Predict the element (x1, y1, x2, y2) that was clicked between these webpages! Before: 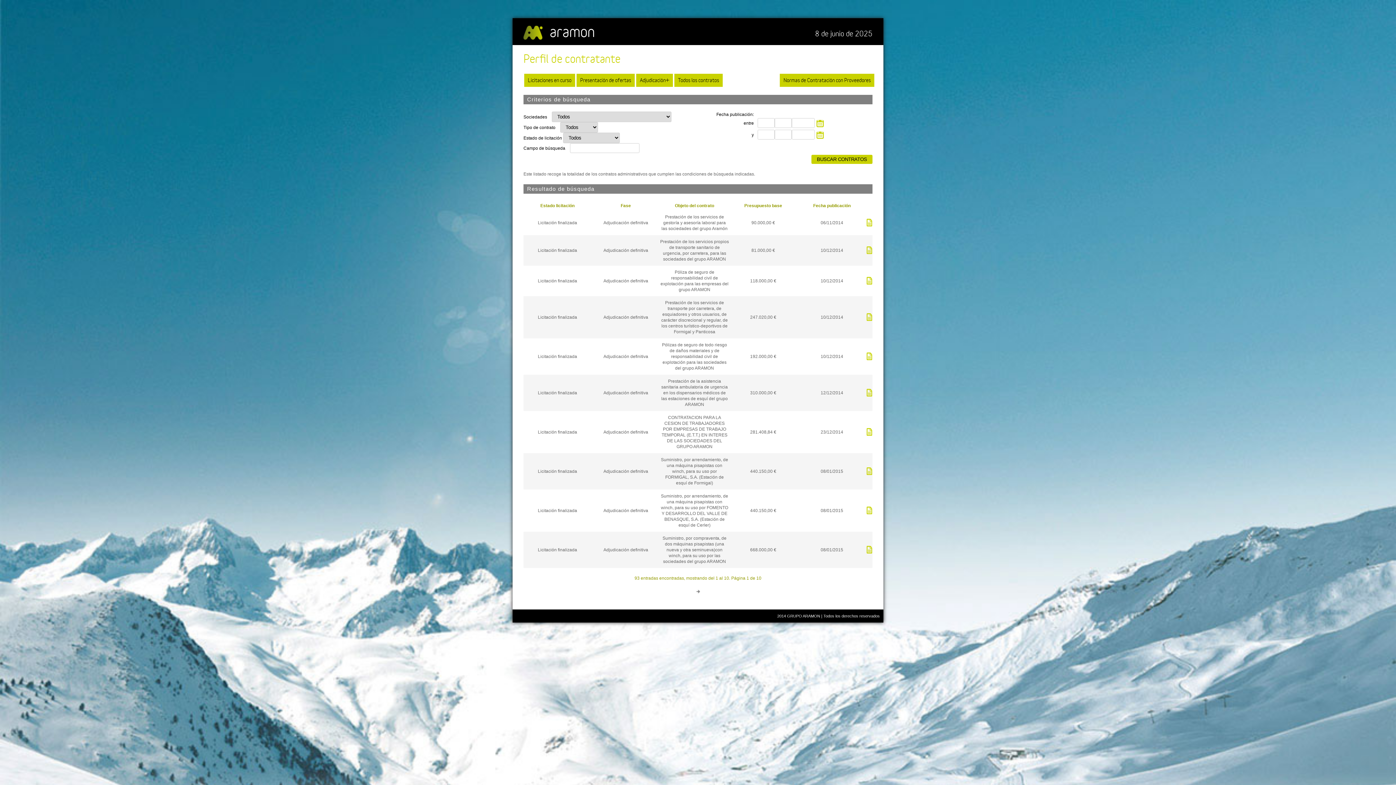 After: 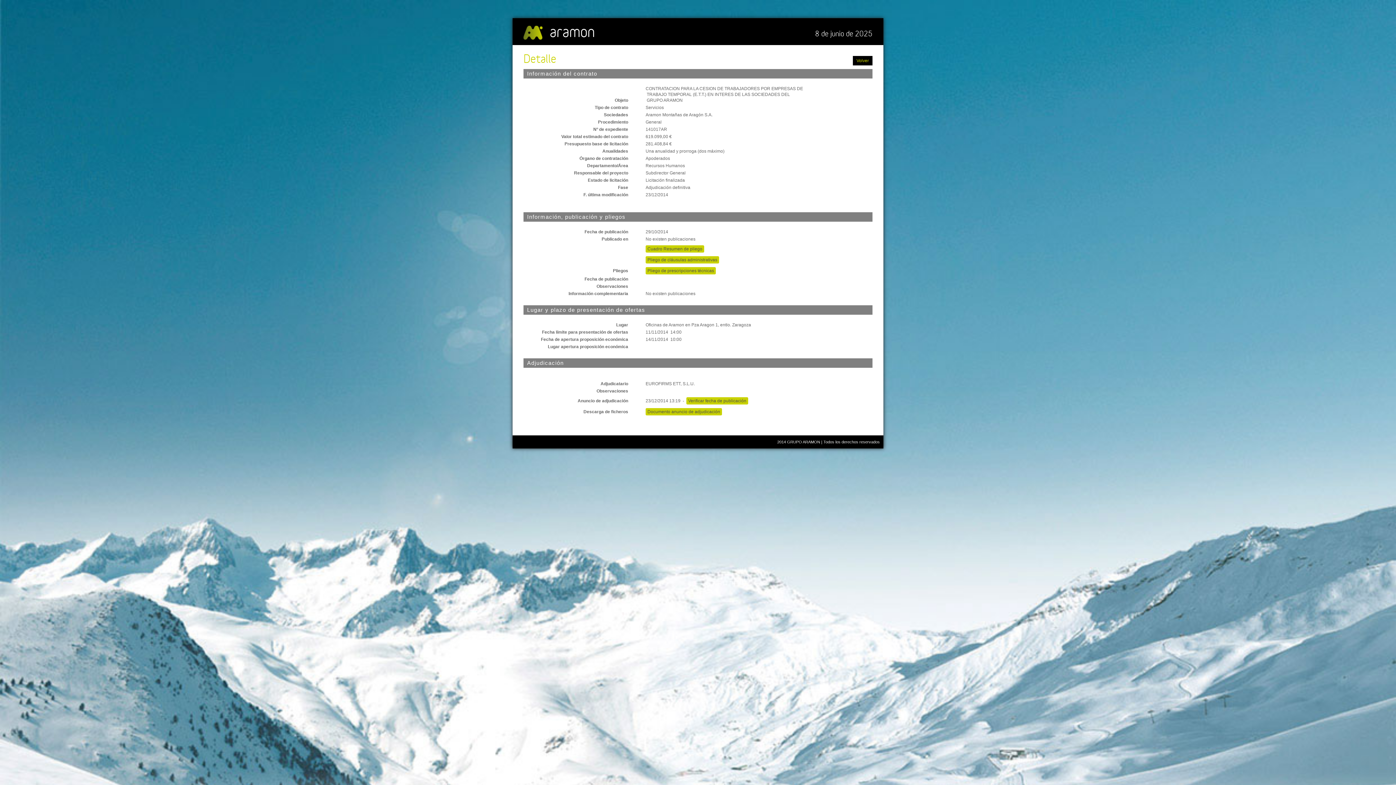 Action: bbox: (866, 432, 872, 437)